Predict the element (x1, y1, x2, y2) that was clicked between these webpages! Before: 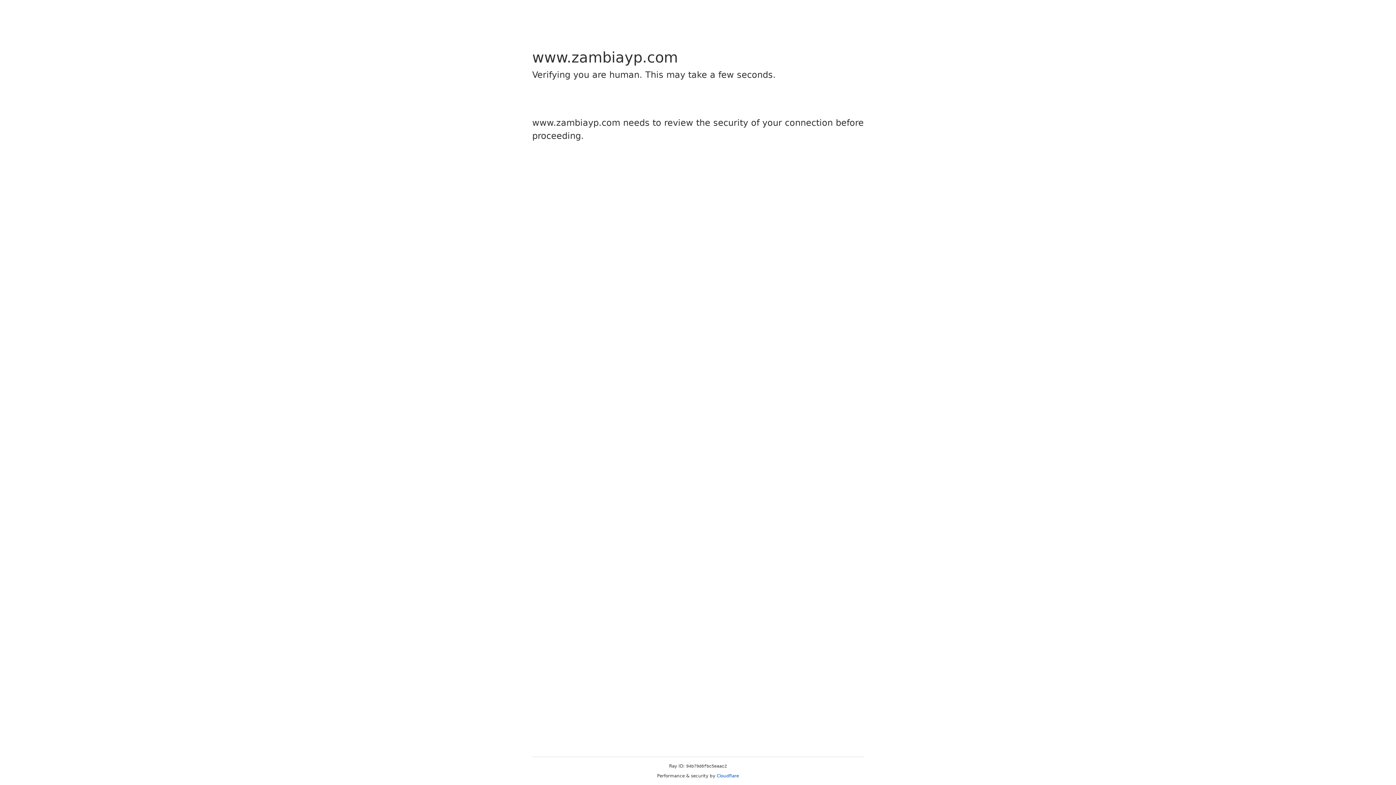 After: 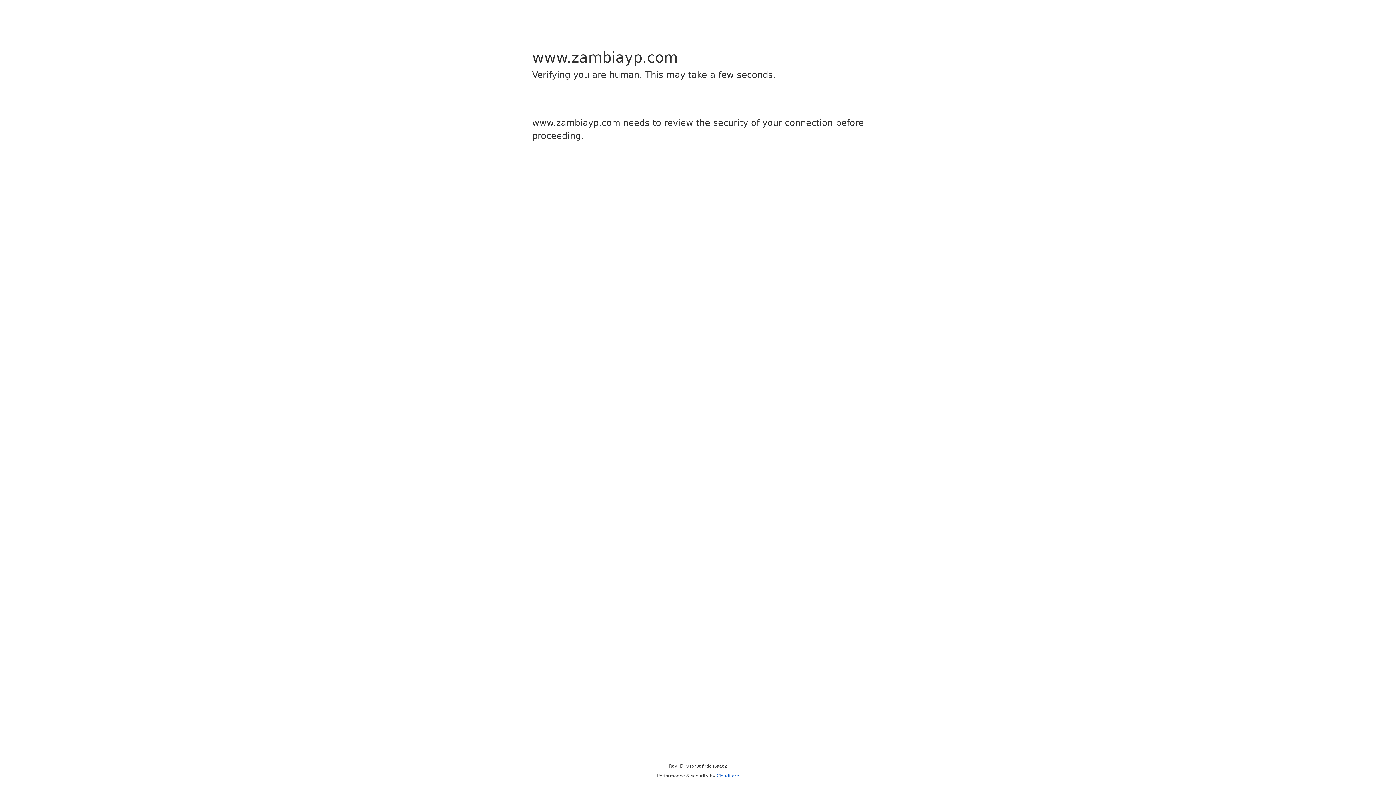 Action: label: Cloudflare bbox: (716, 773, 739, 778)